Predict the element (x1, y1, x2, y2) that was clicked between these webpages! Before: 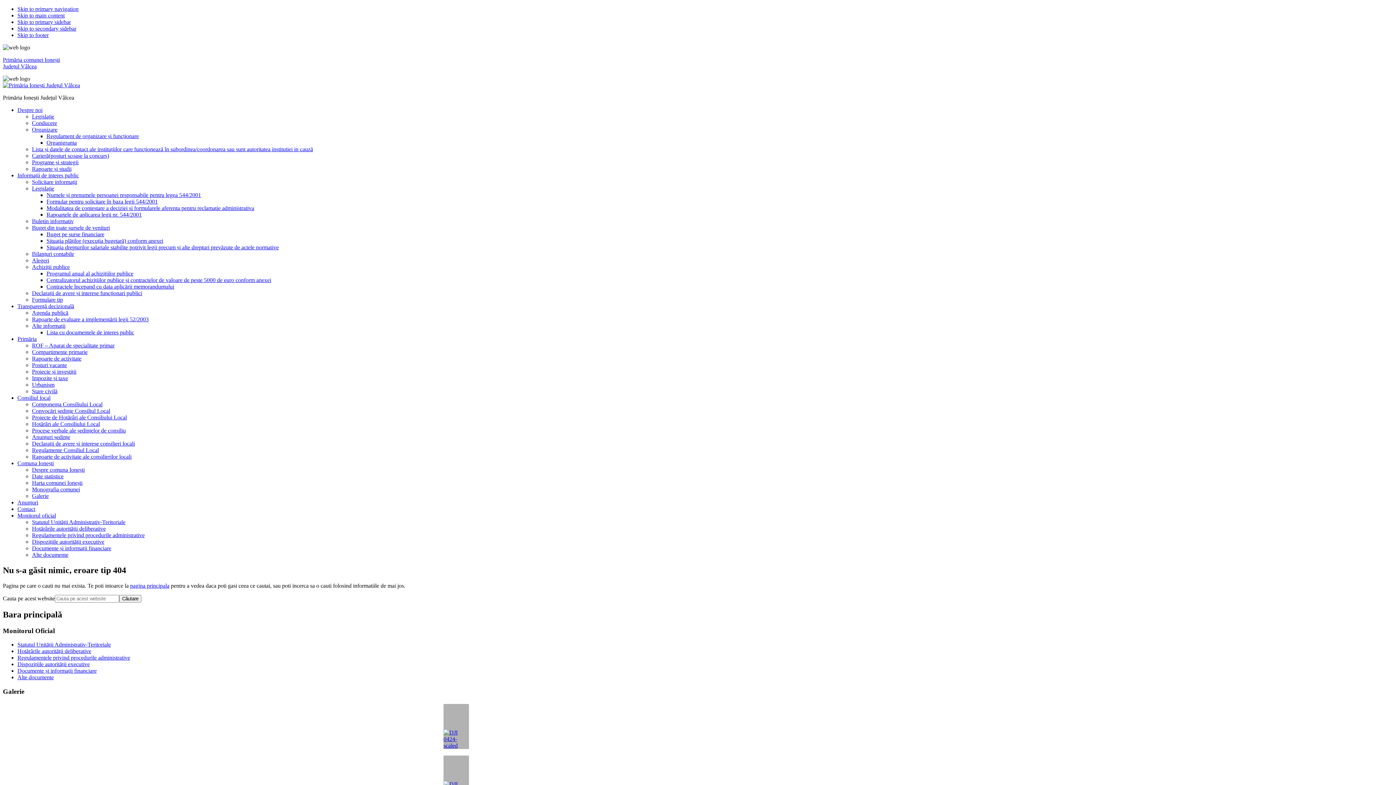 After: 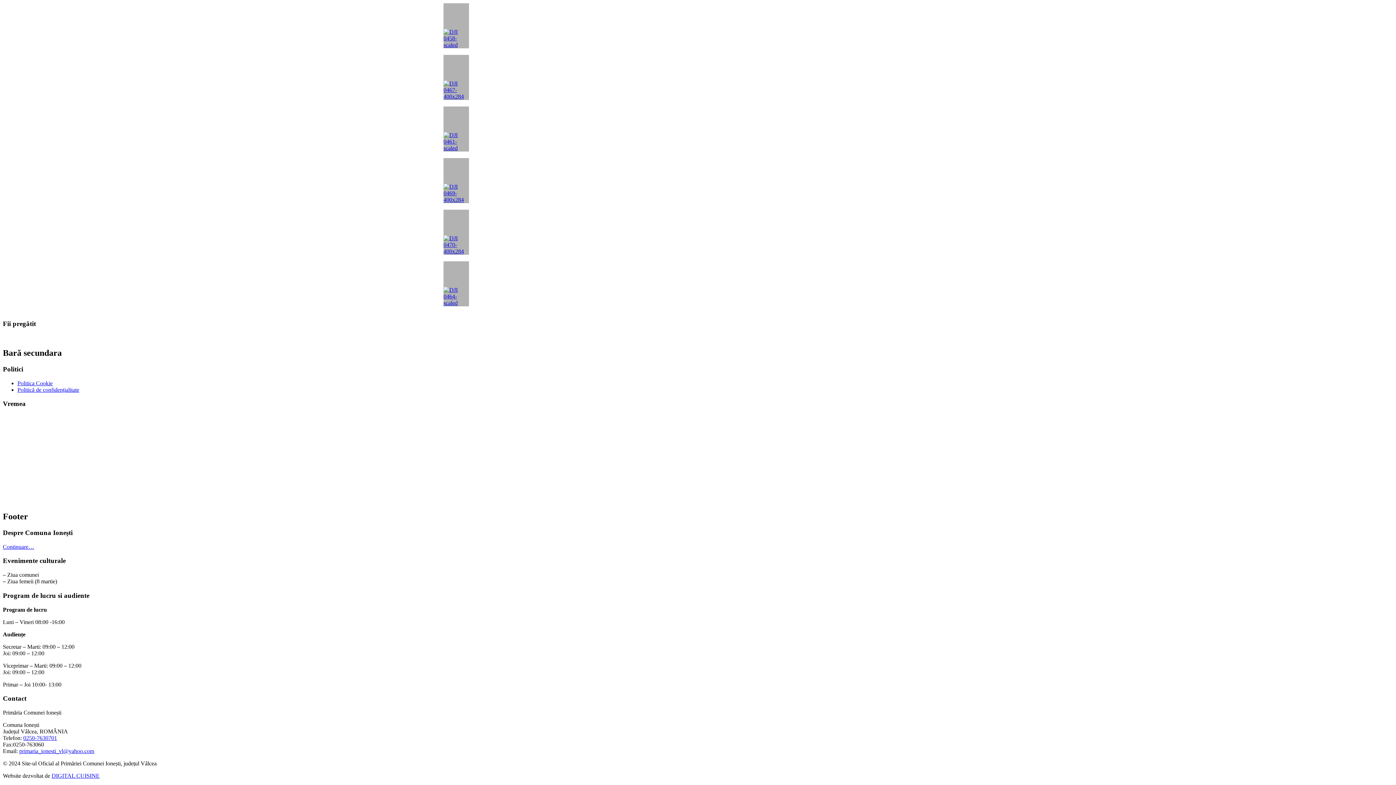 Action: bbox: (17, 32, 48, 38) label: Skip to footer